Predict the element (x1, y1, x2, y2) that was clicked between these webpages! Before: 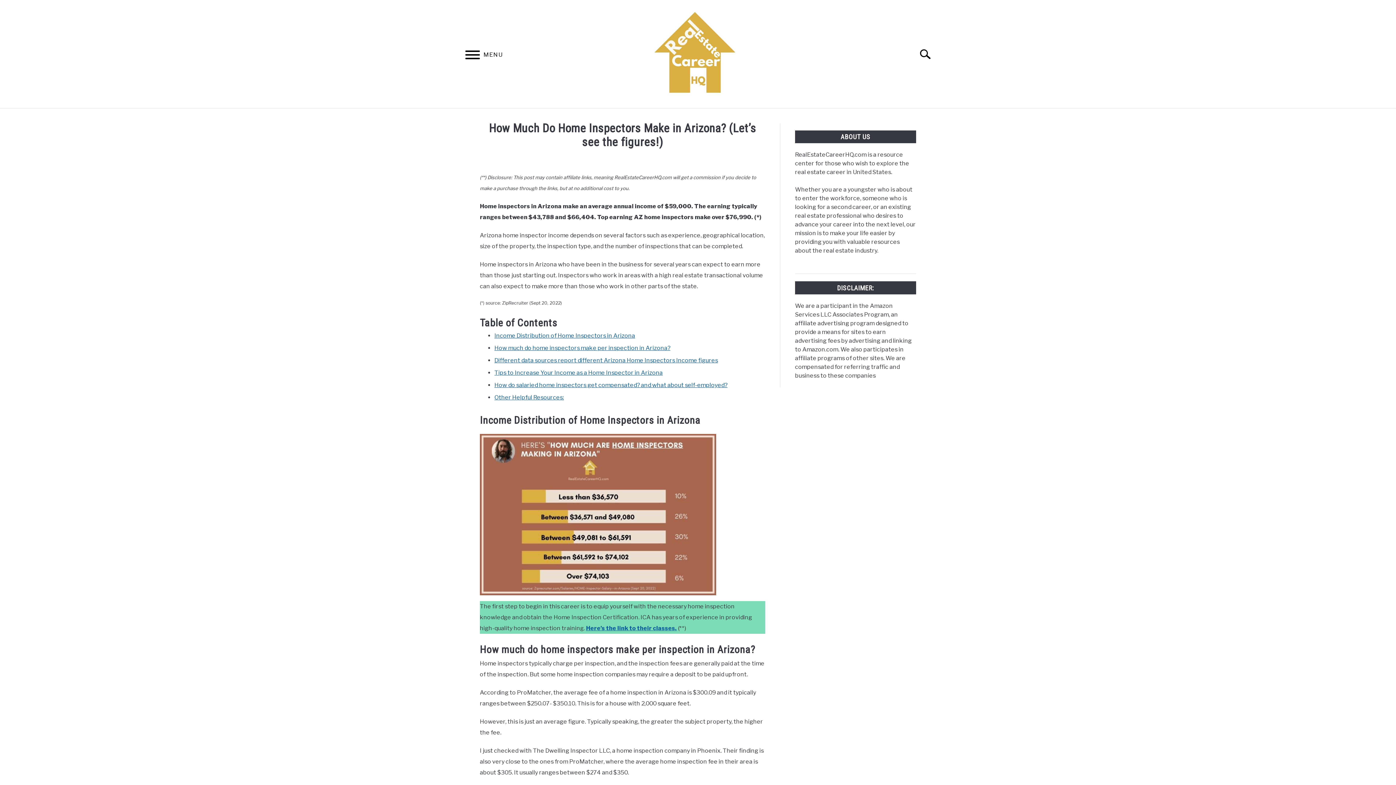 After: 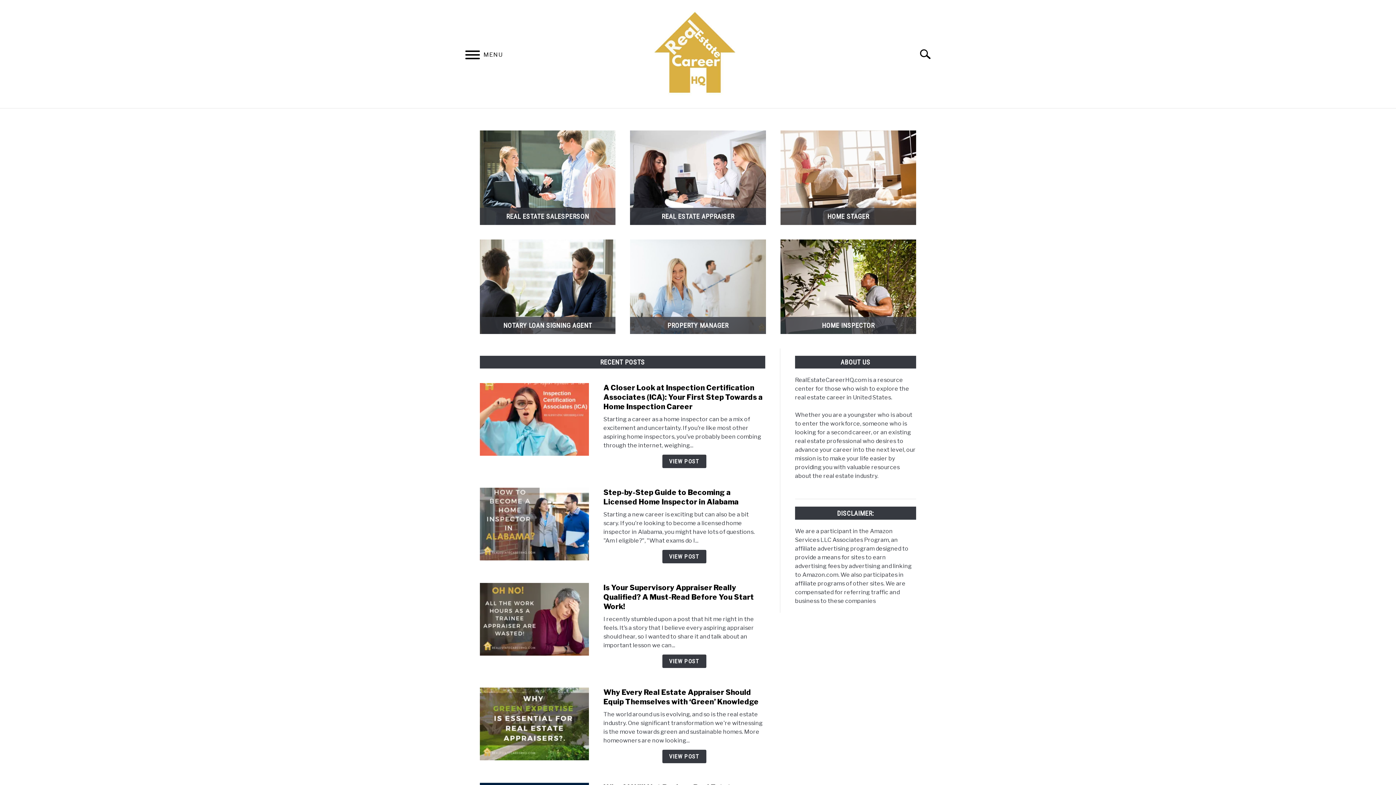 Action: bbox: (650, 10, 738, 100)